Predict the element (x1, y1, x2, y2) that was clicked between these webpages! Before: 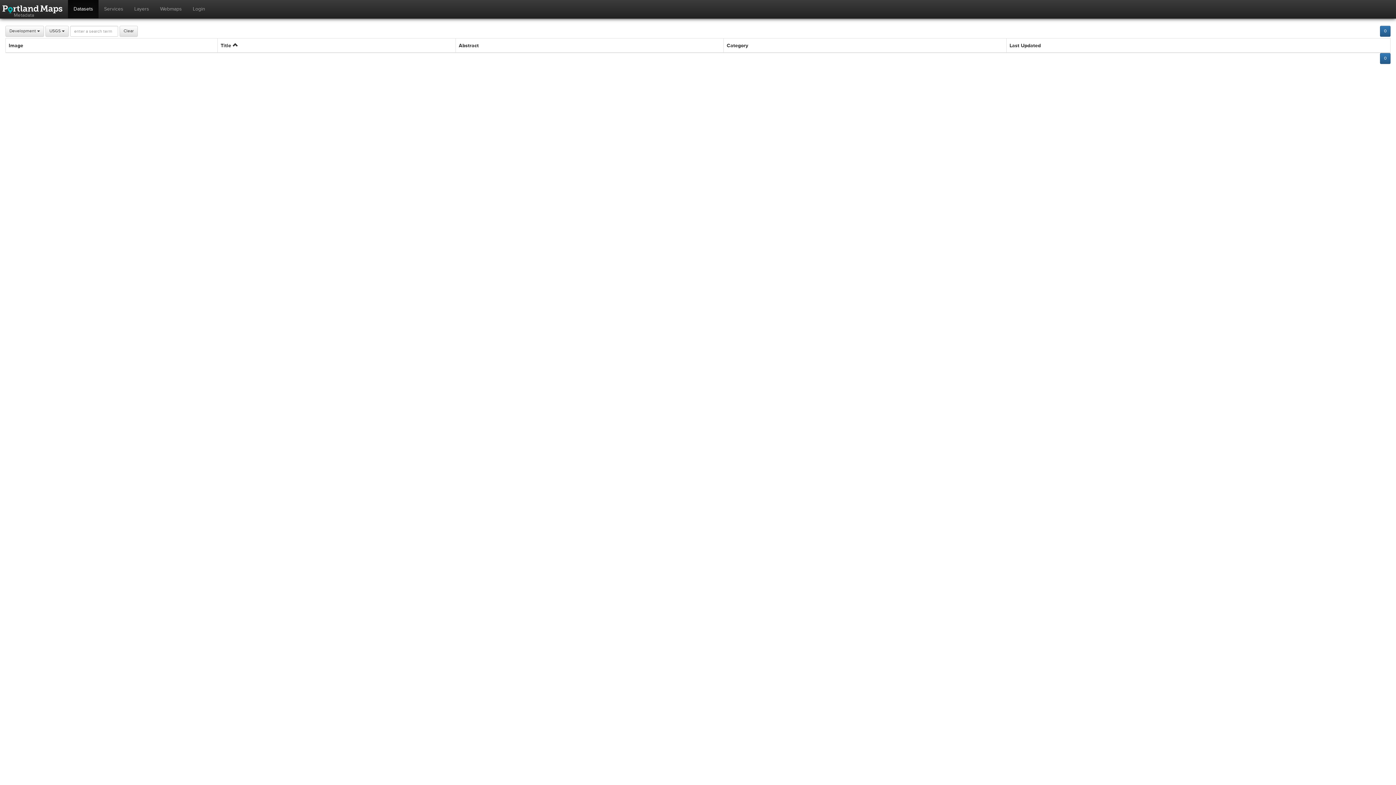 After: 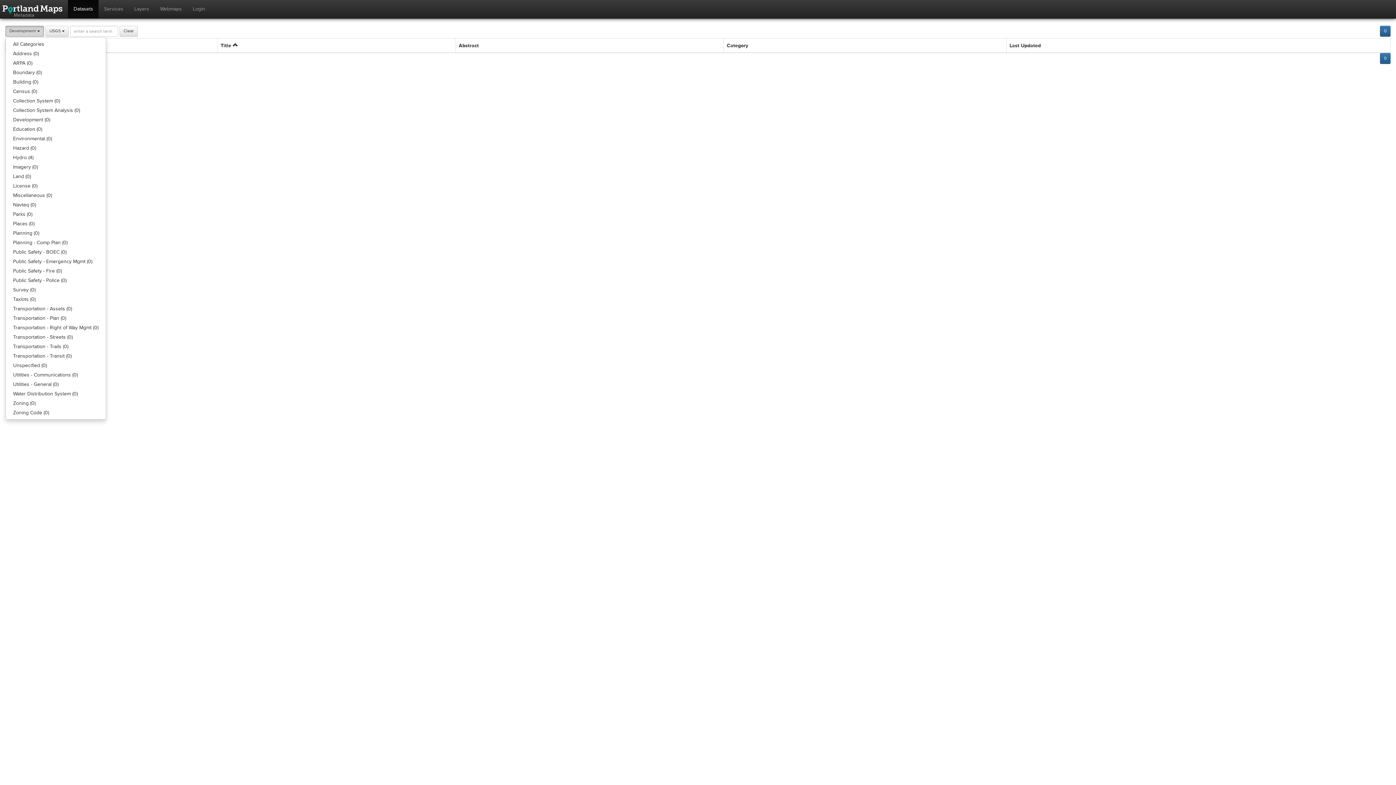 Action: bbox: (5, 25, 44, 36) label: Development 